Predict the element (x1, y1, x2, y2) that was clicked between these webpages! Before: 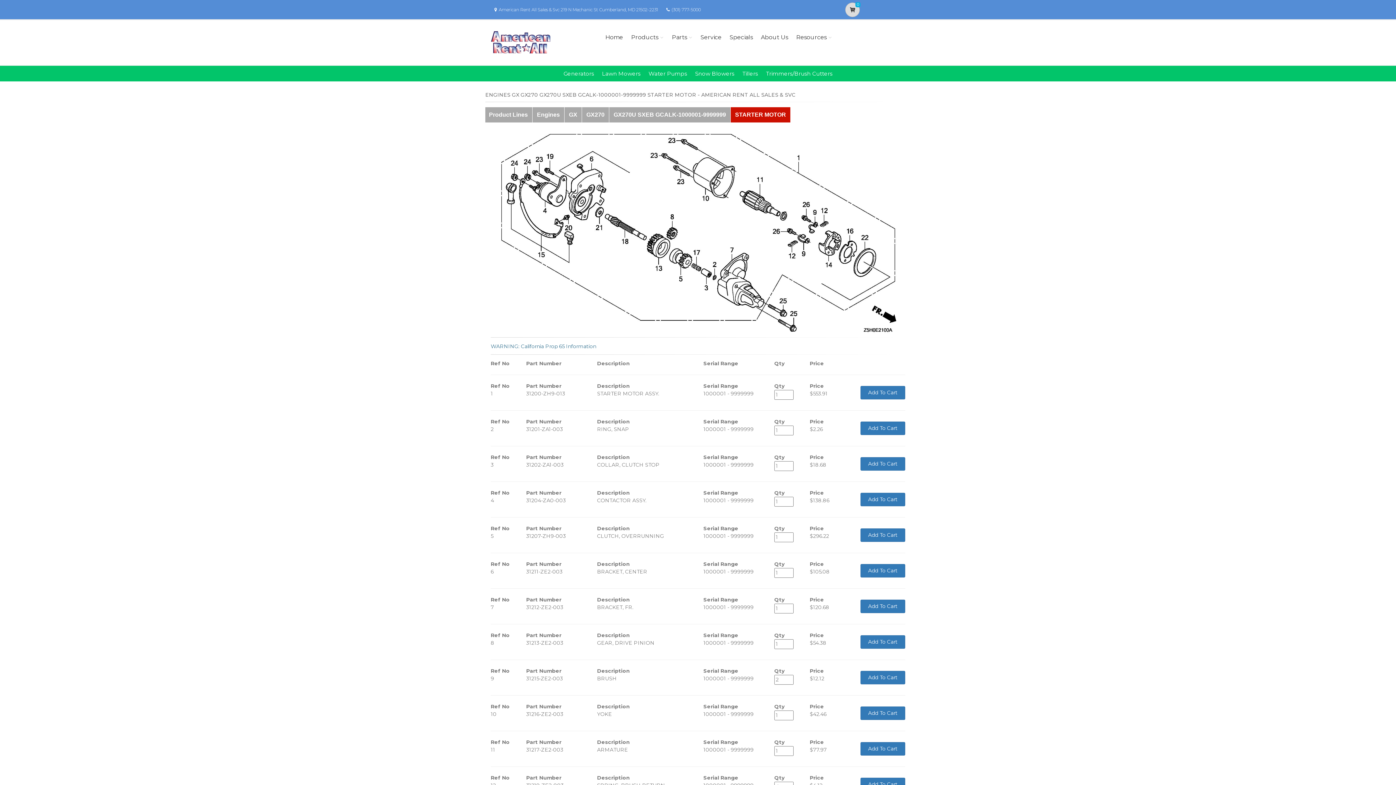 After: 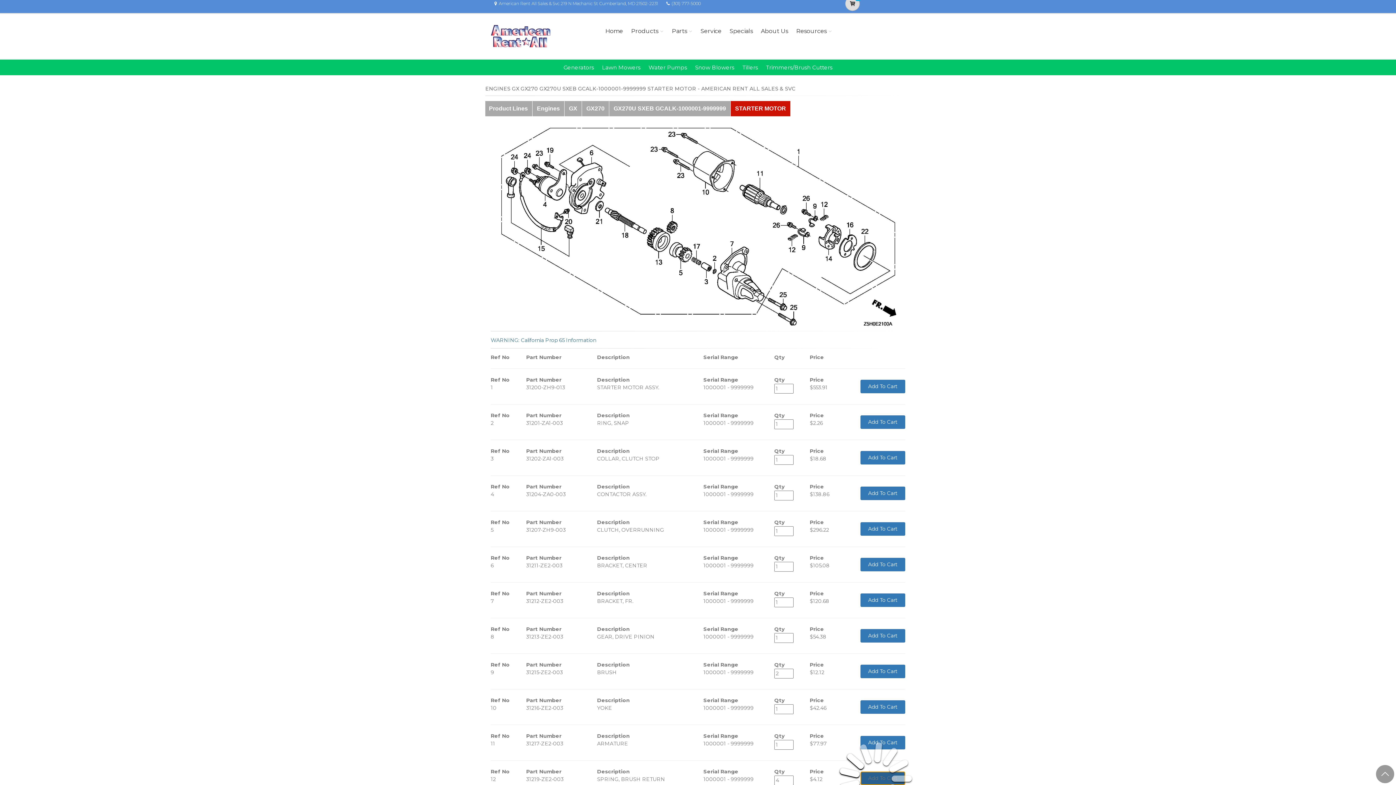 Action: bbox: (860, 778, 905, 791) label: Add To Cart